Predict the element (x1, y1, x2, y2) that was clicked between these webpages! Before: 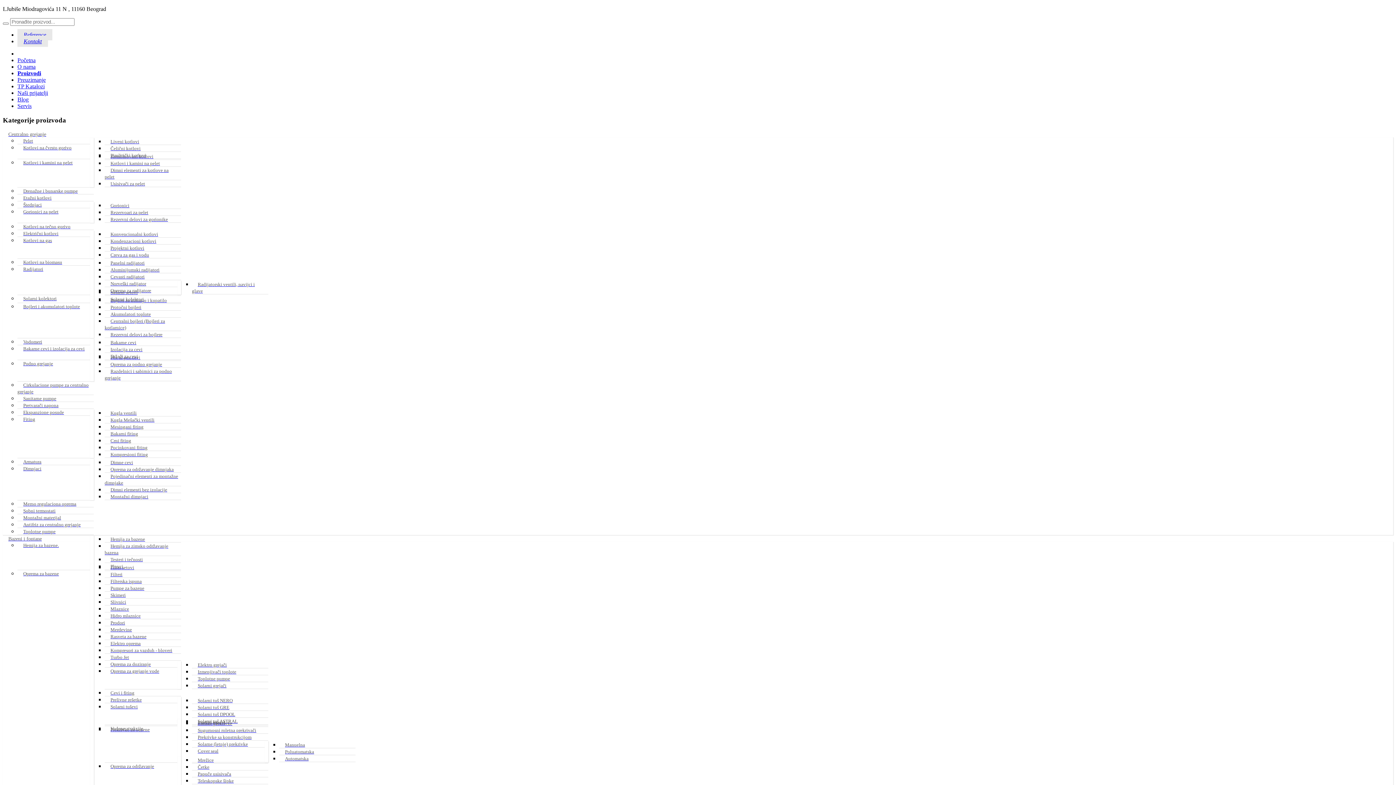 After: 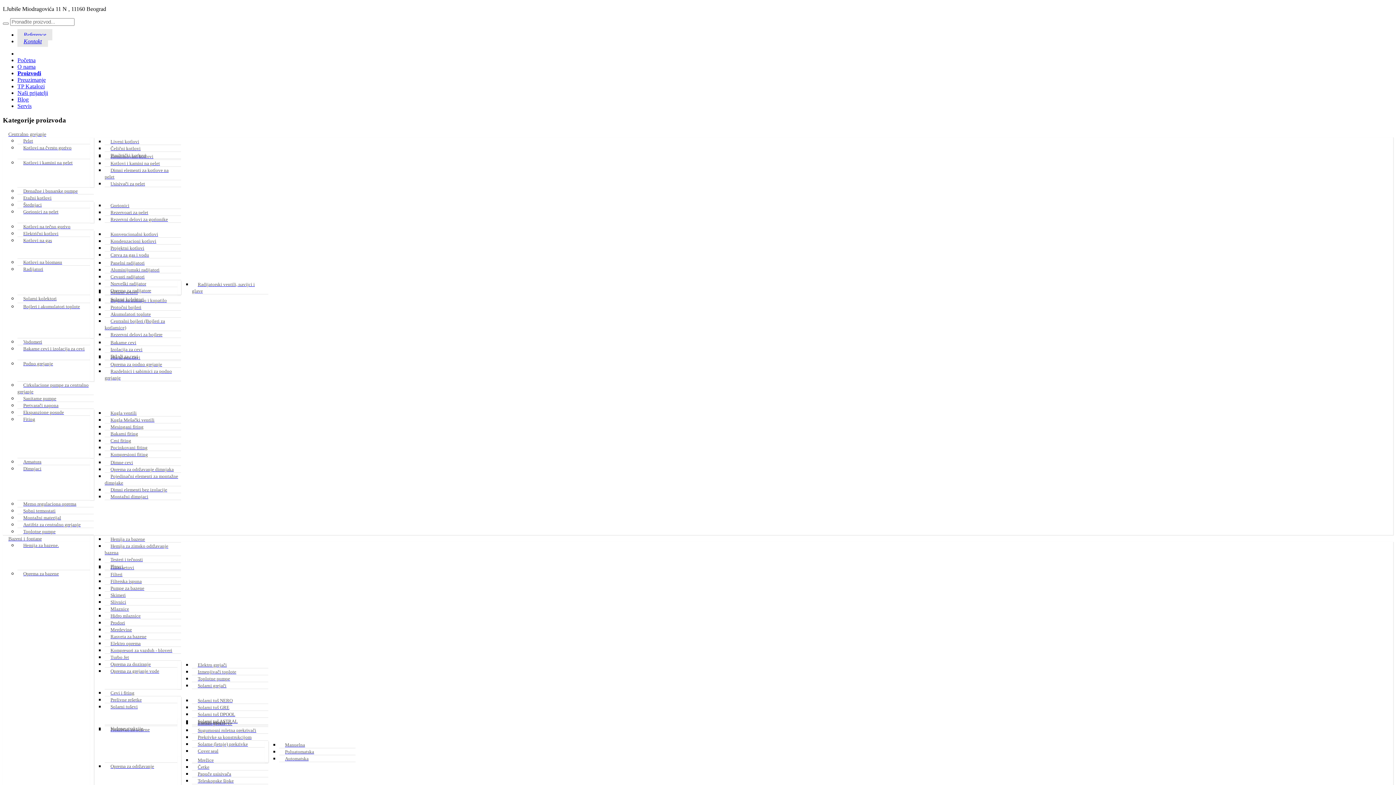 Action: bbox: (104, 631, 152, 642) label: Rasveta za bazene